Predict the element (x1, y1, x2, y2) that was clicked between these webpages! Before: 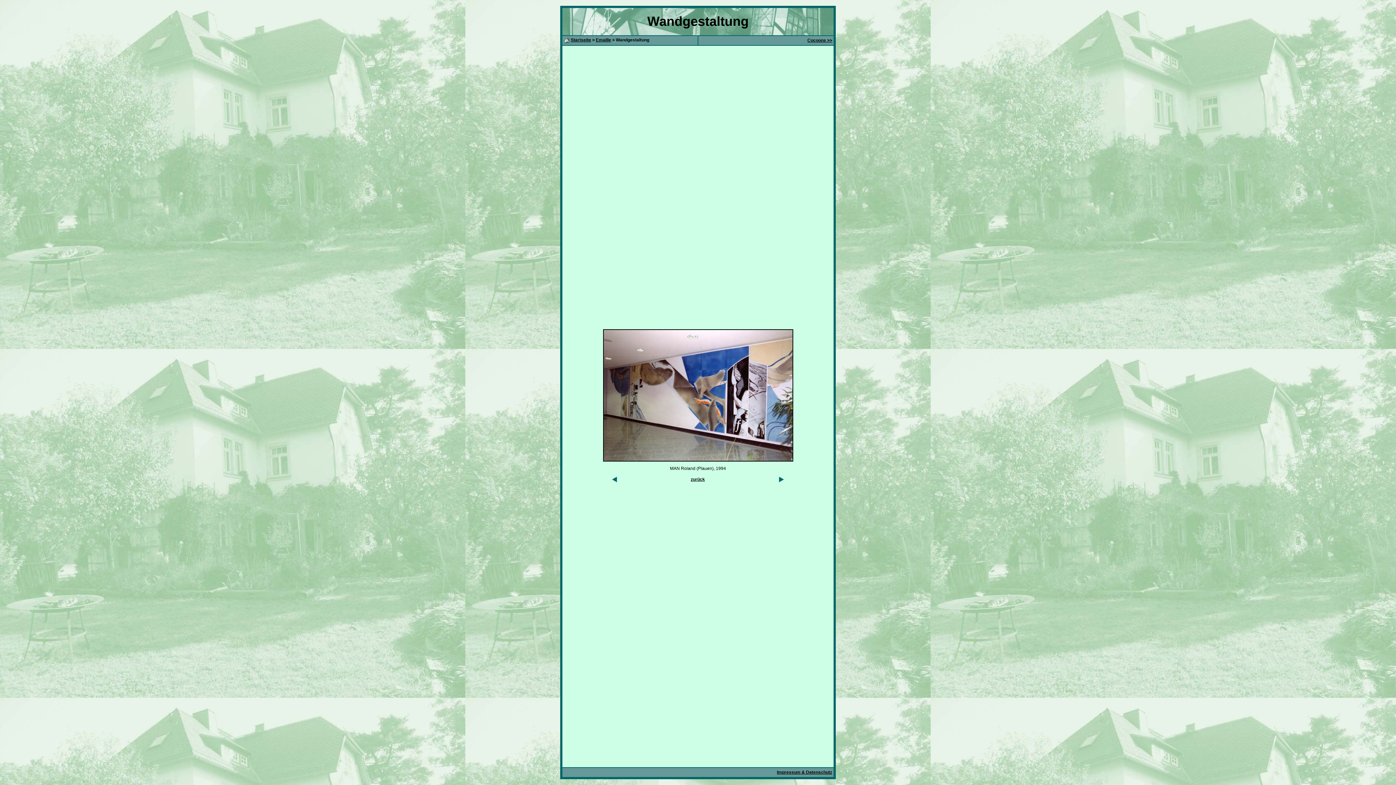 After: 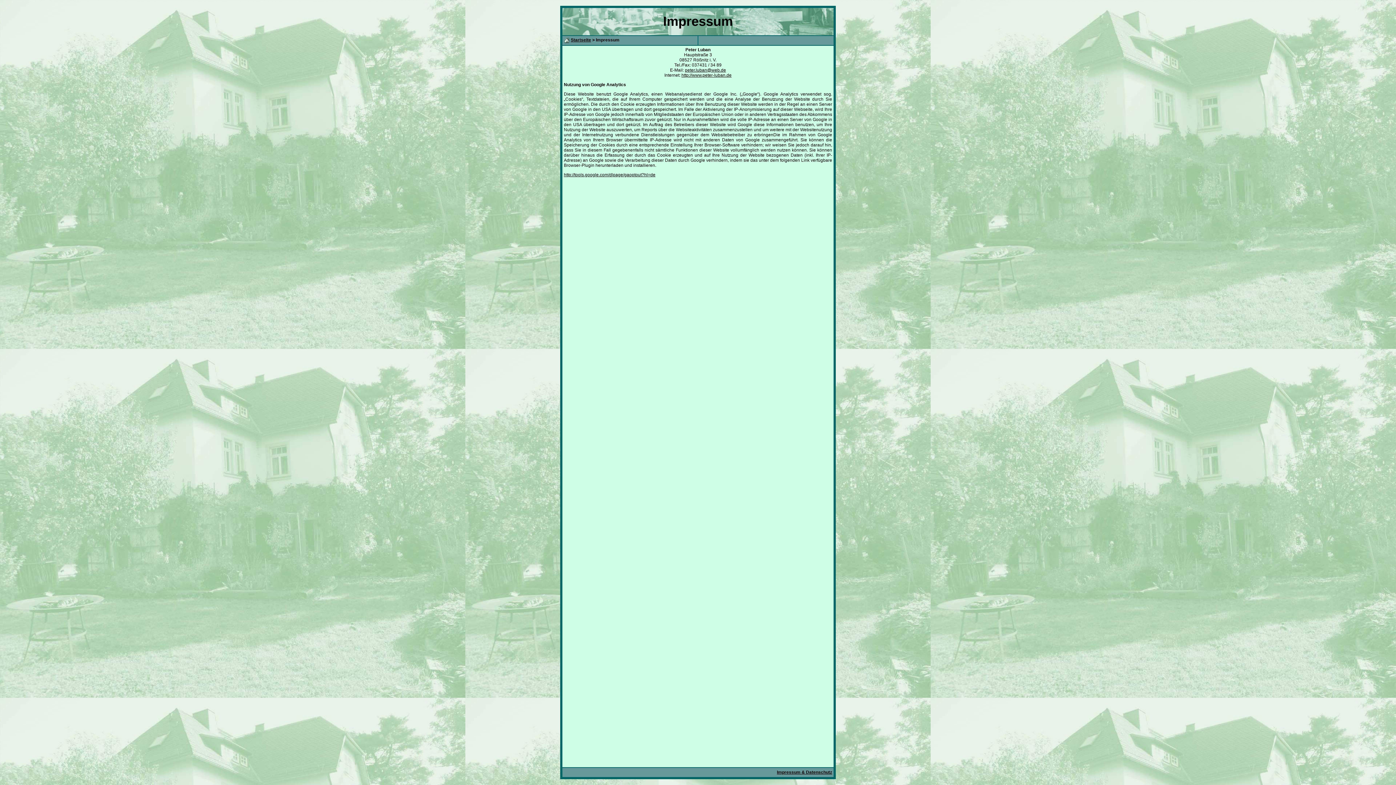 Action: bbox: (777, 770, 832, 775) label: Impressum & Datenschutz